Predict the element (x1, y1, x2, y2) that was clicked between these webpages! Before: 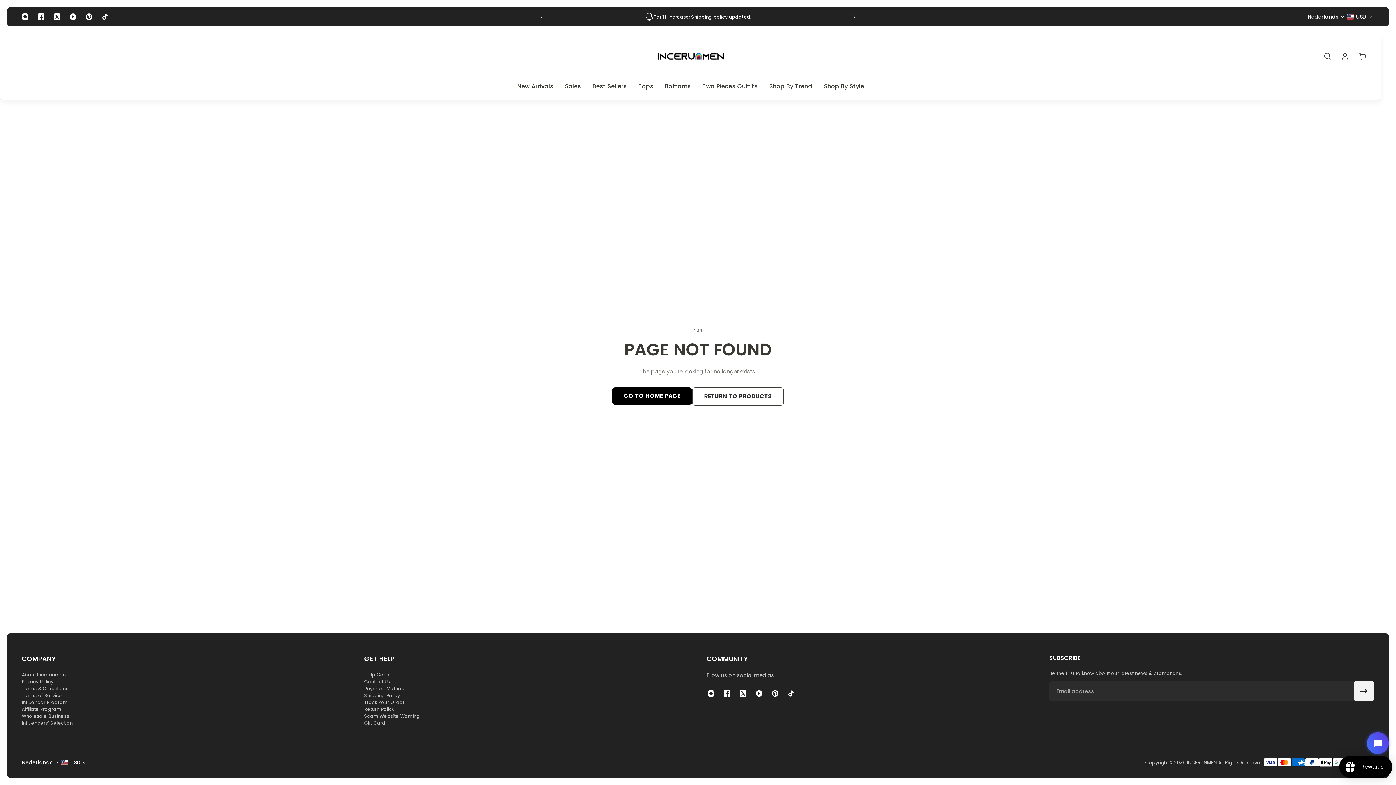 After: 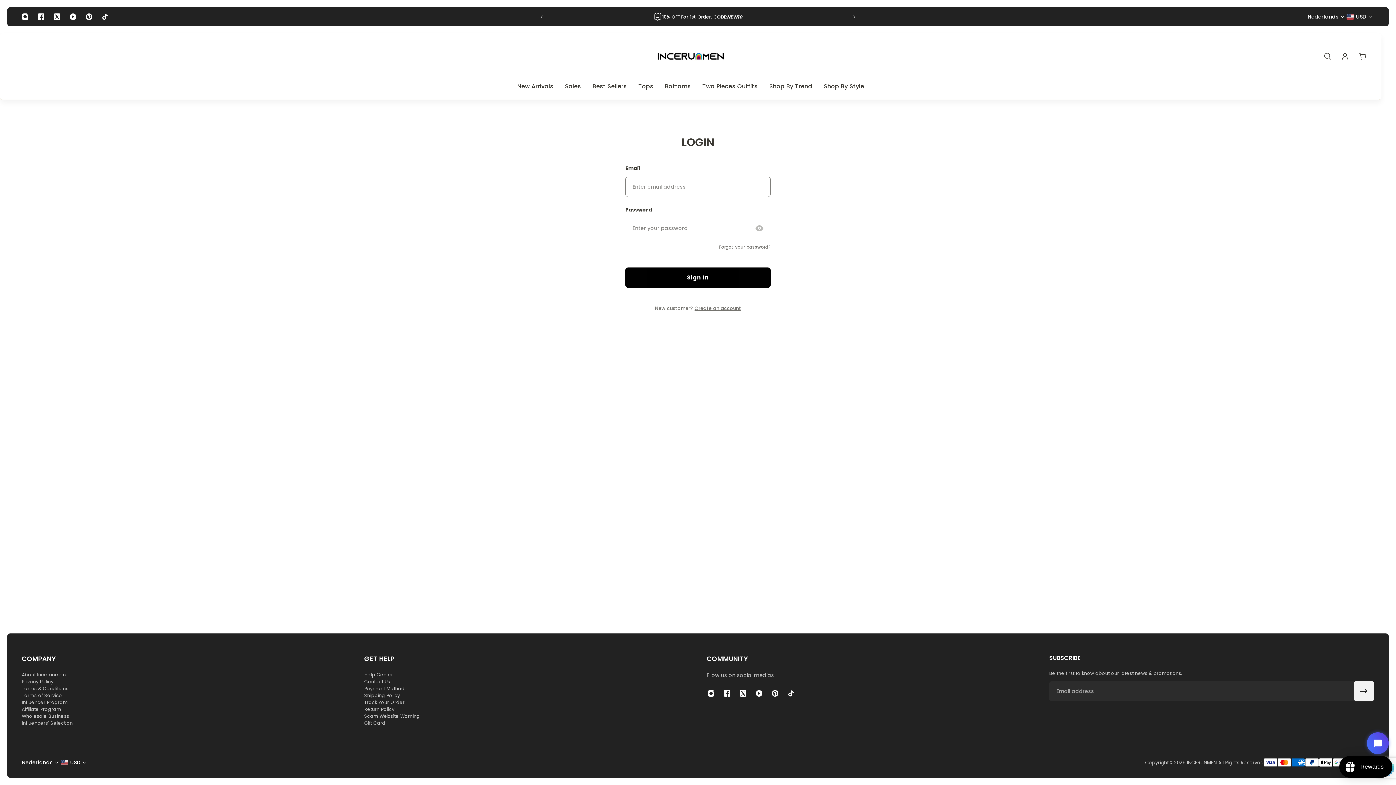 Action: label: Account page bbox: (1336, 48, 1354, 64)